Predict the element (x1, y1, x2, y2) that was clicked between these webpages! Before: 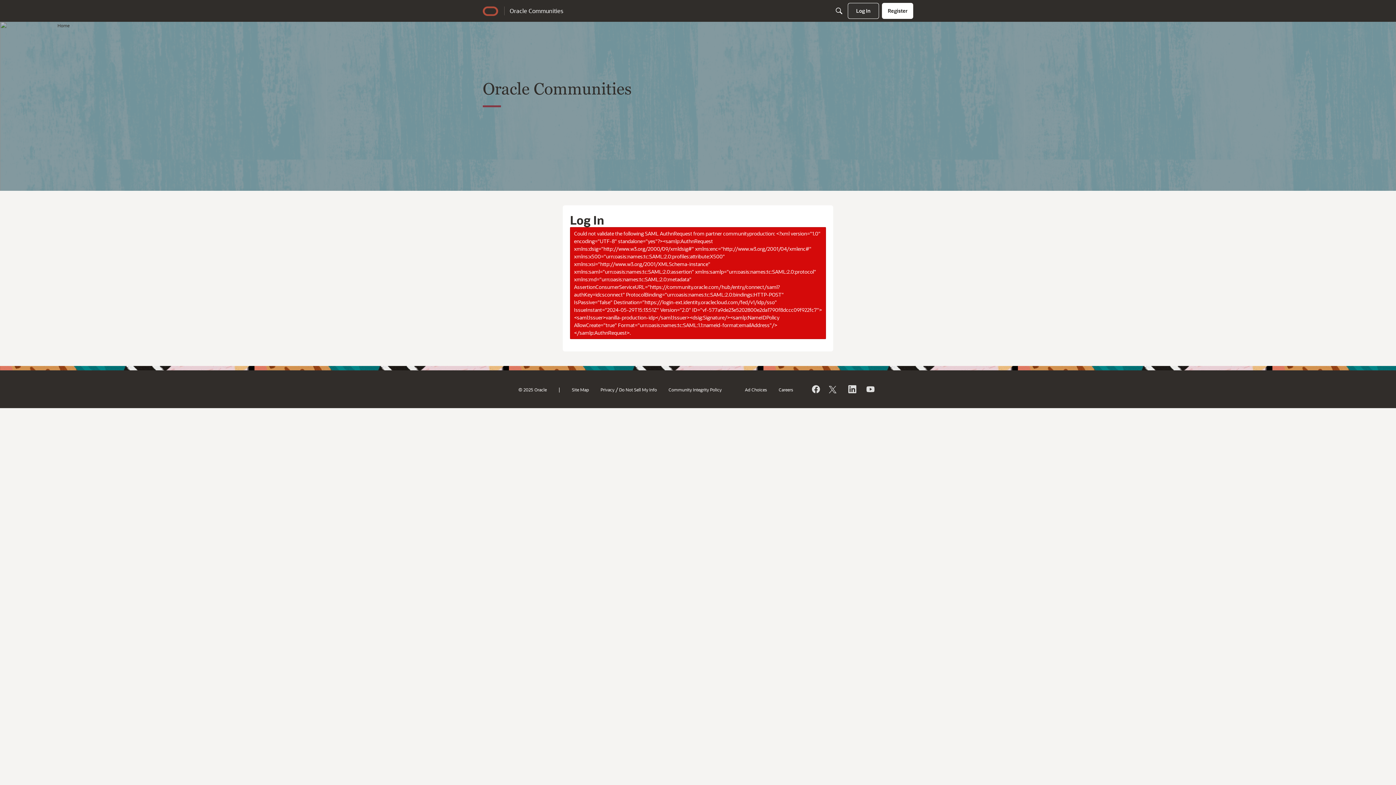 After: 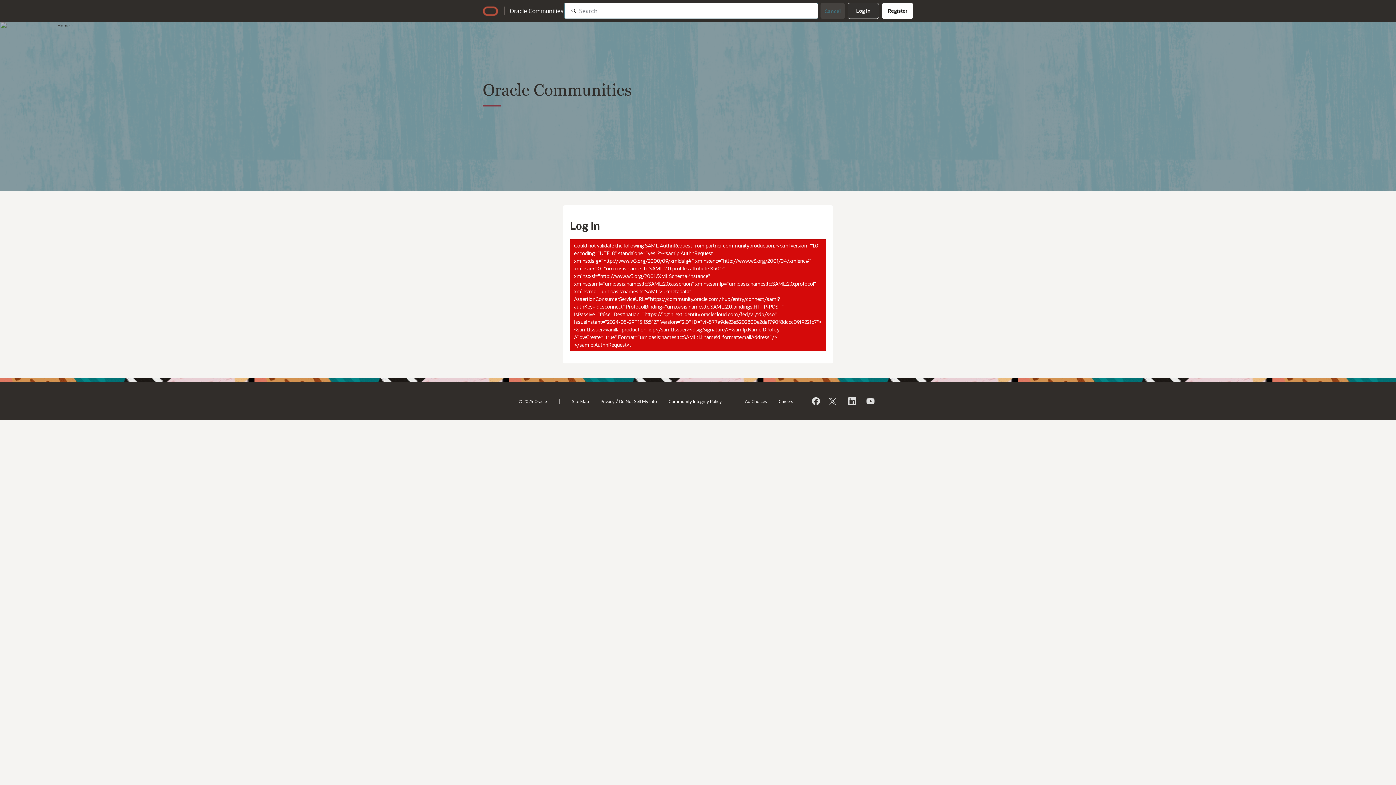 Action: label: Search bbox: (831, 4, 847, 17)